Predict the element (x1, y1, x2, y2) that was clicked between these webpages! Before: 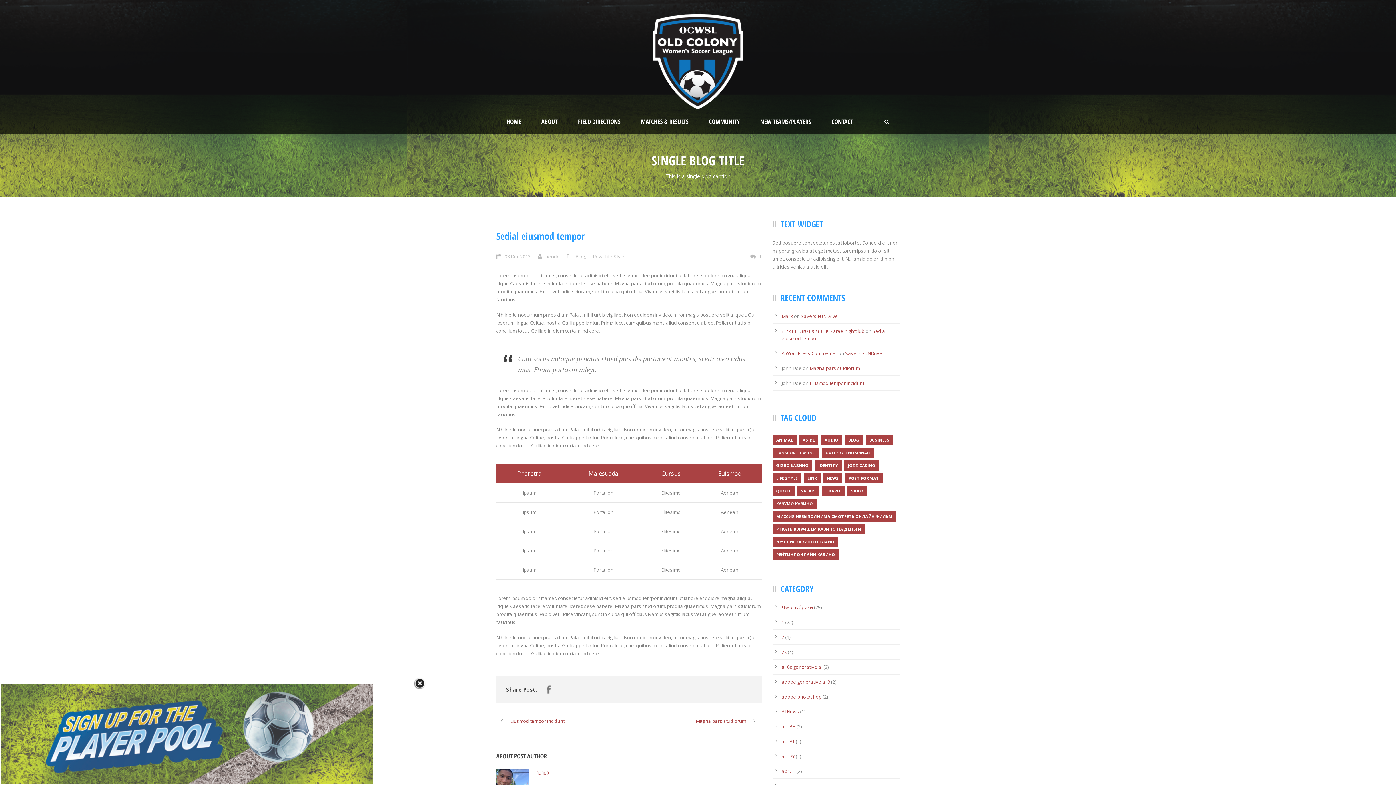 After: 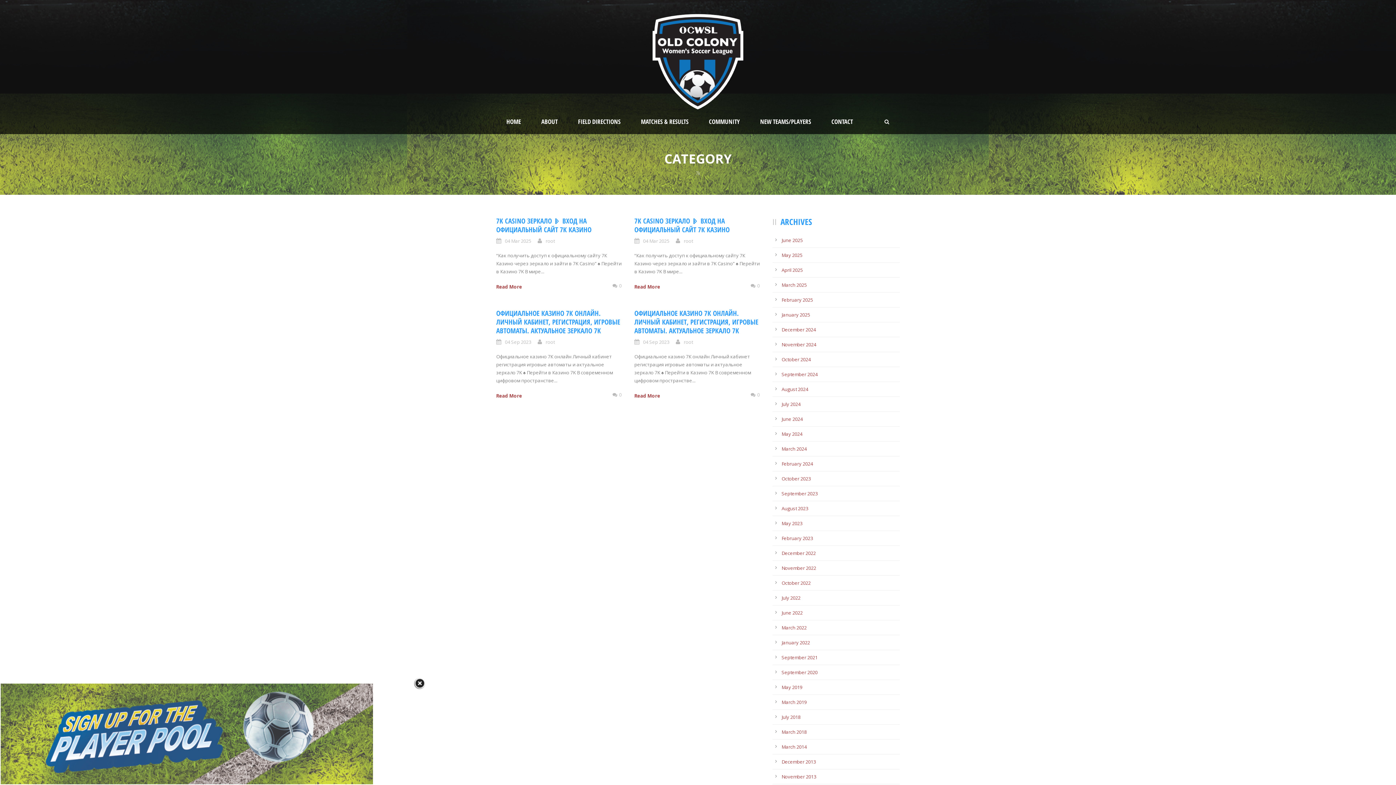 Action: label: 7k bbox: (781, 648, 786, 655)